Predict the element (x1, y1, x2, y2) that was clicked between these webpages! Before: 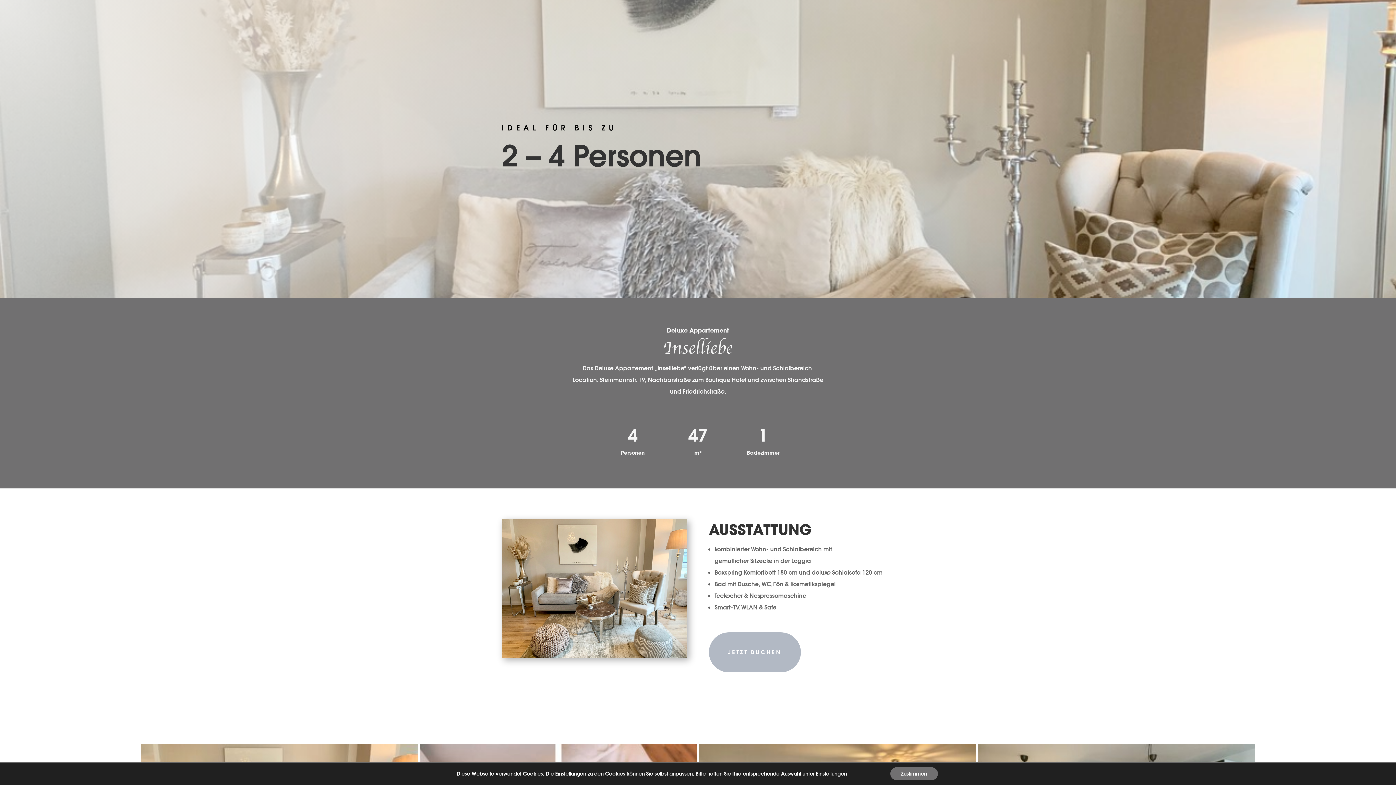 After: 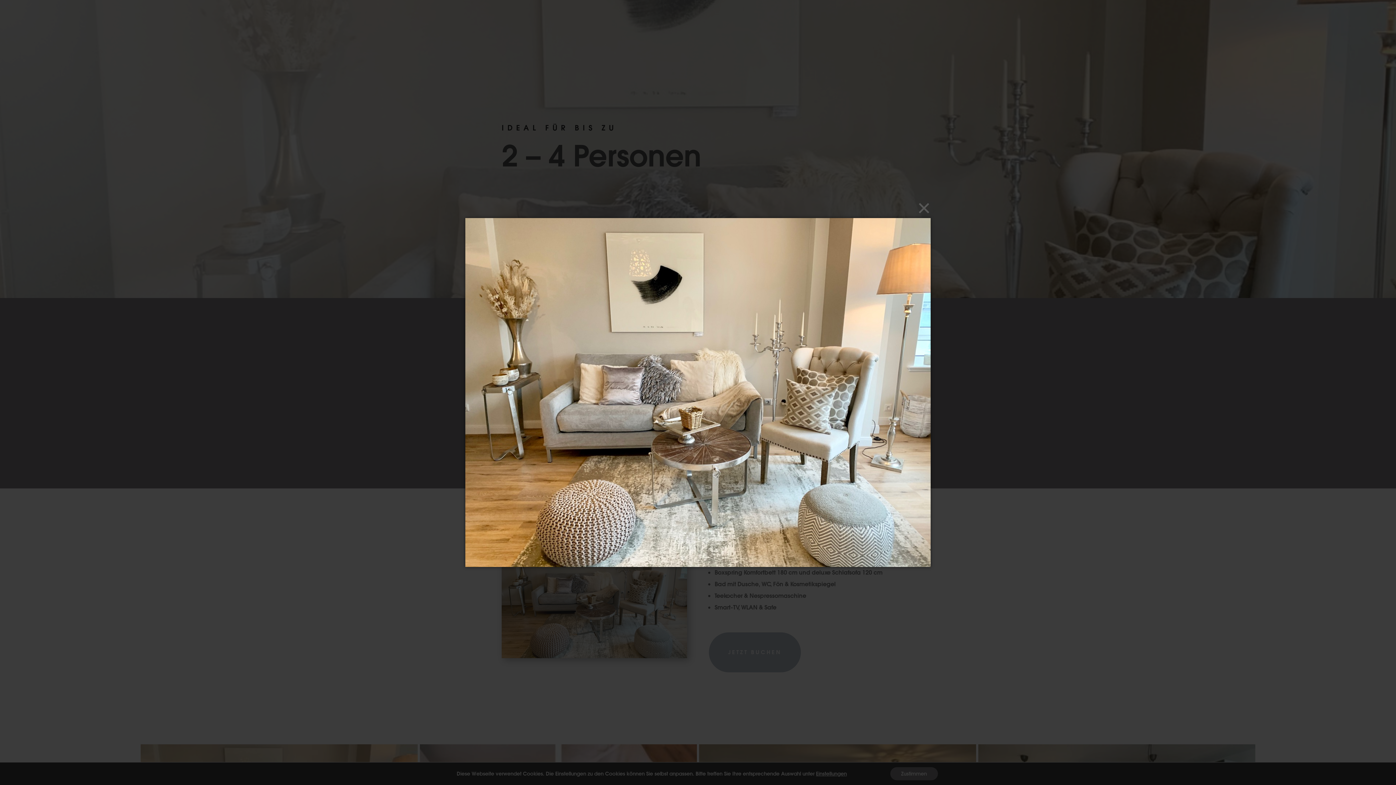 Action: bbox: (501, 654, 687, 661)